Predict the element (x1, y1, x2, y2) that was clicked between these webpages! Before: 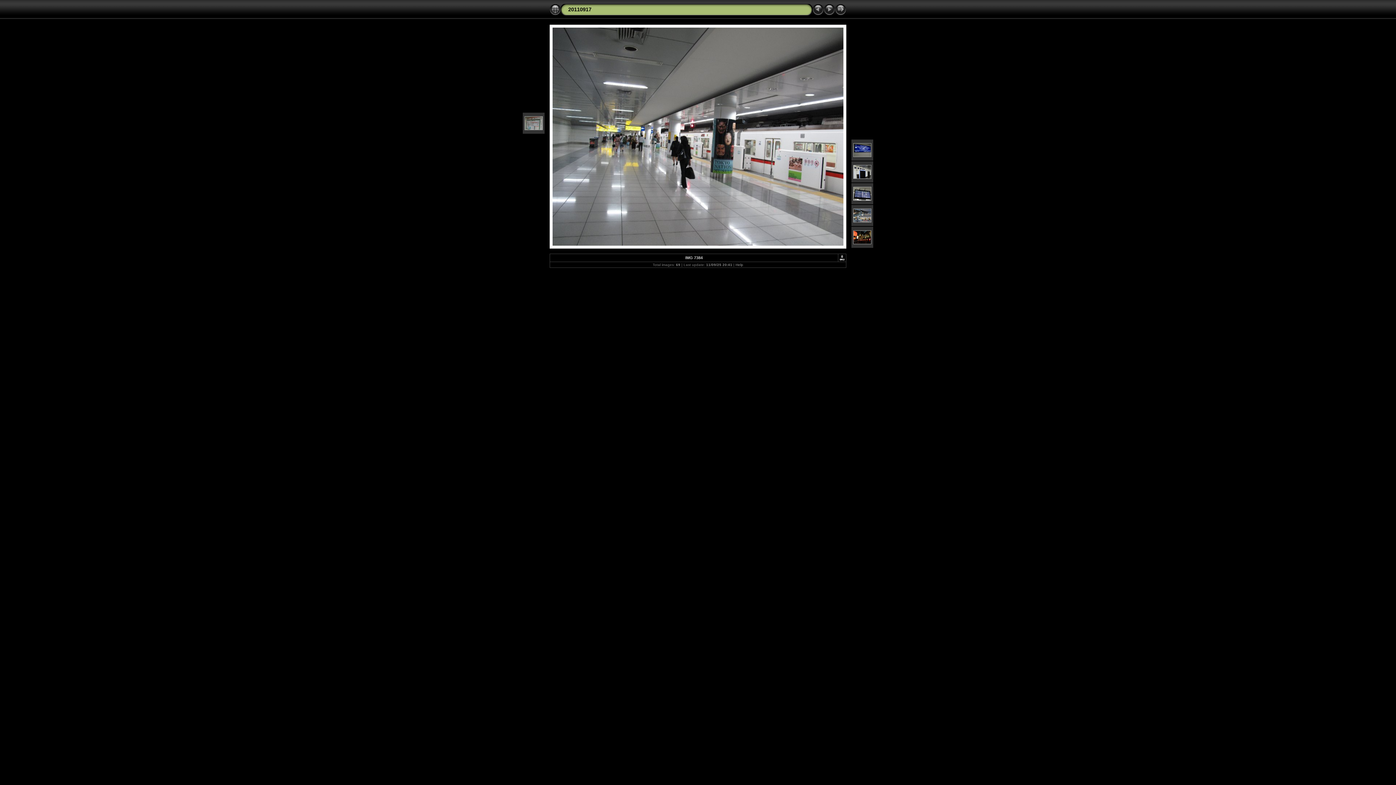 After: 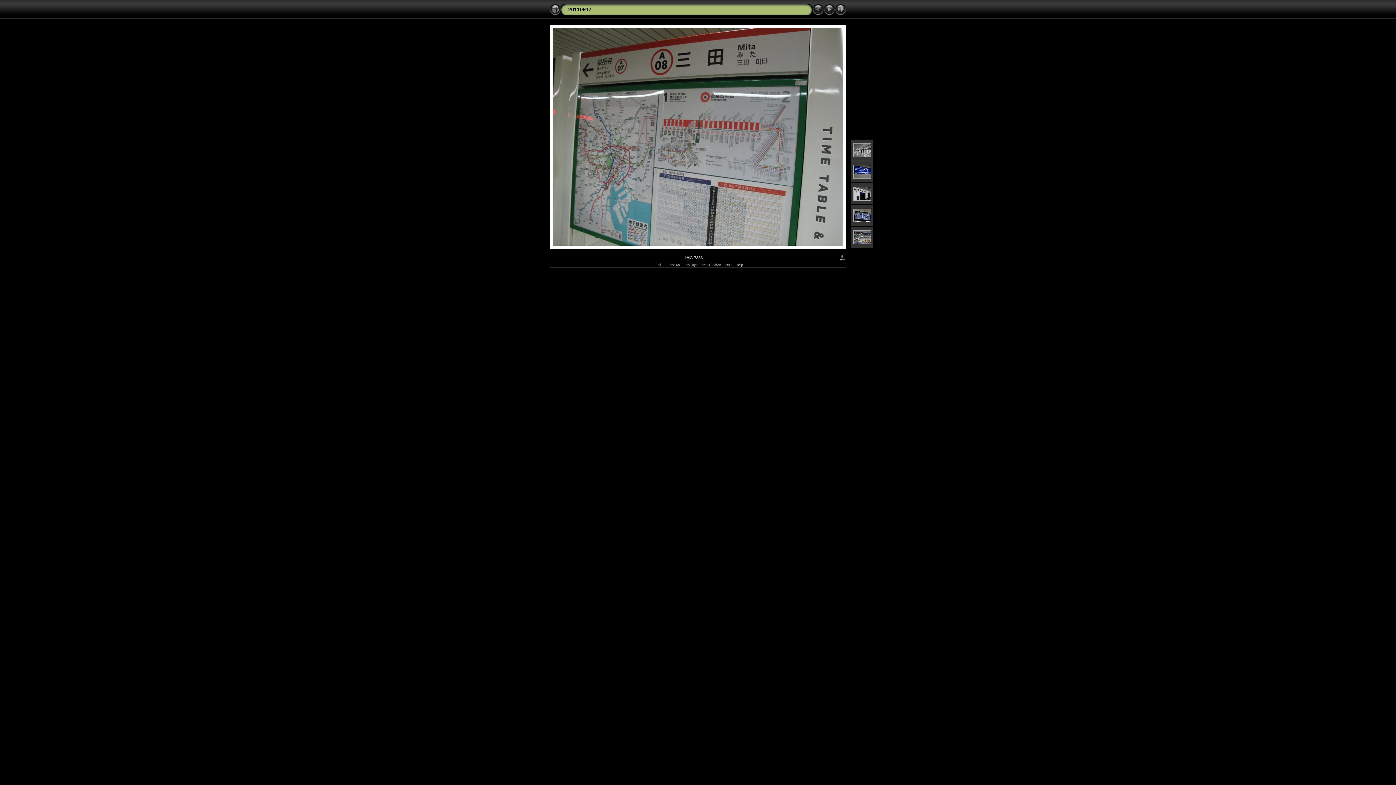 Action: bbox: (812, 11, 824, 16)